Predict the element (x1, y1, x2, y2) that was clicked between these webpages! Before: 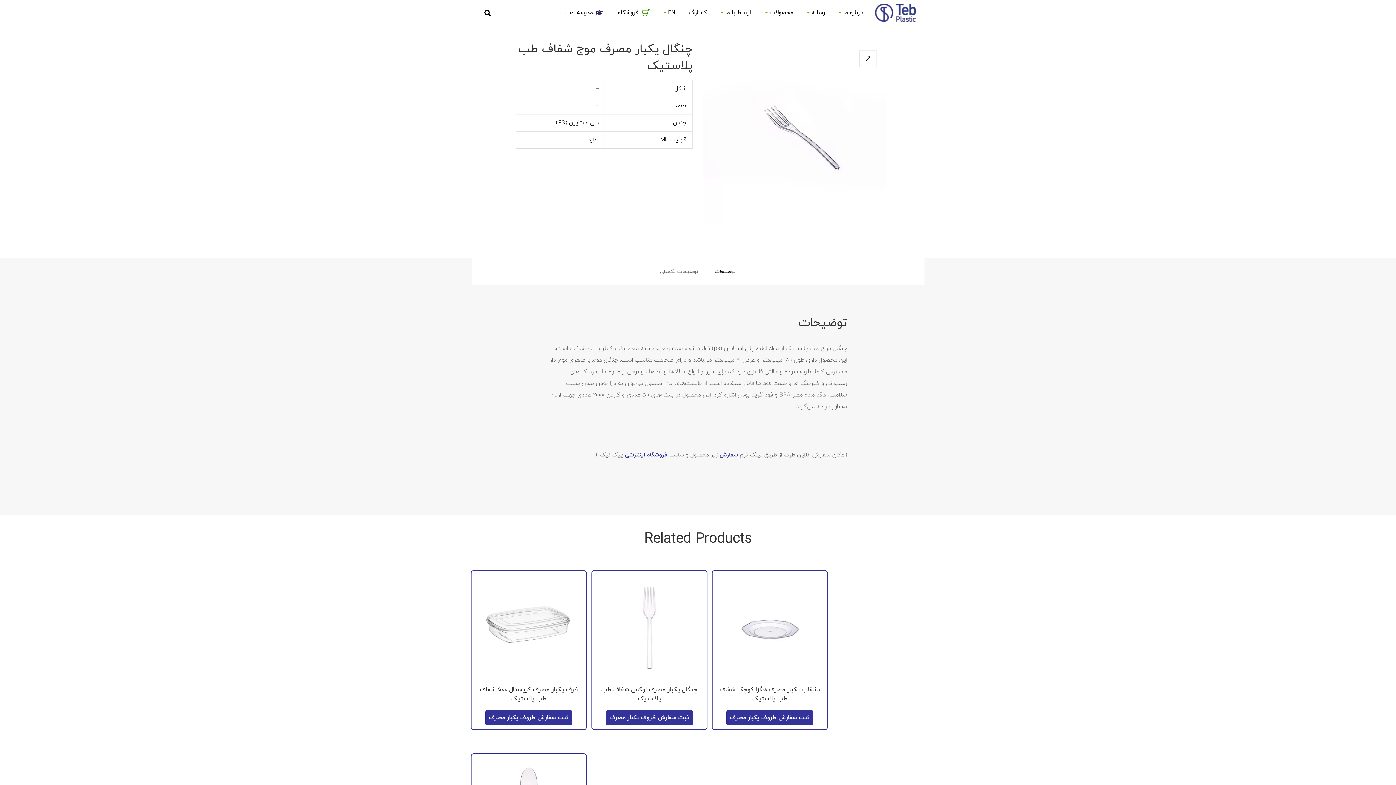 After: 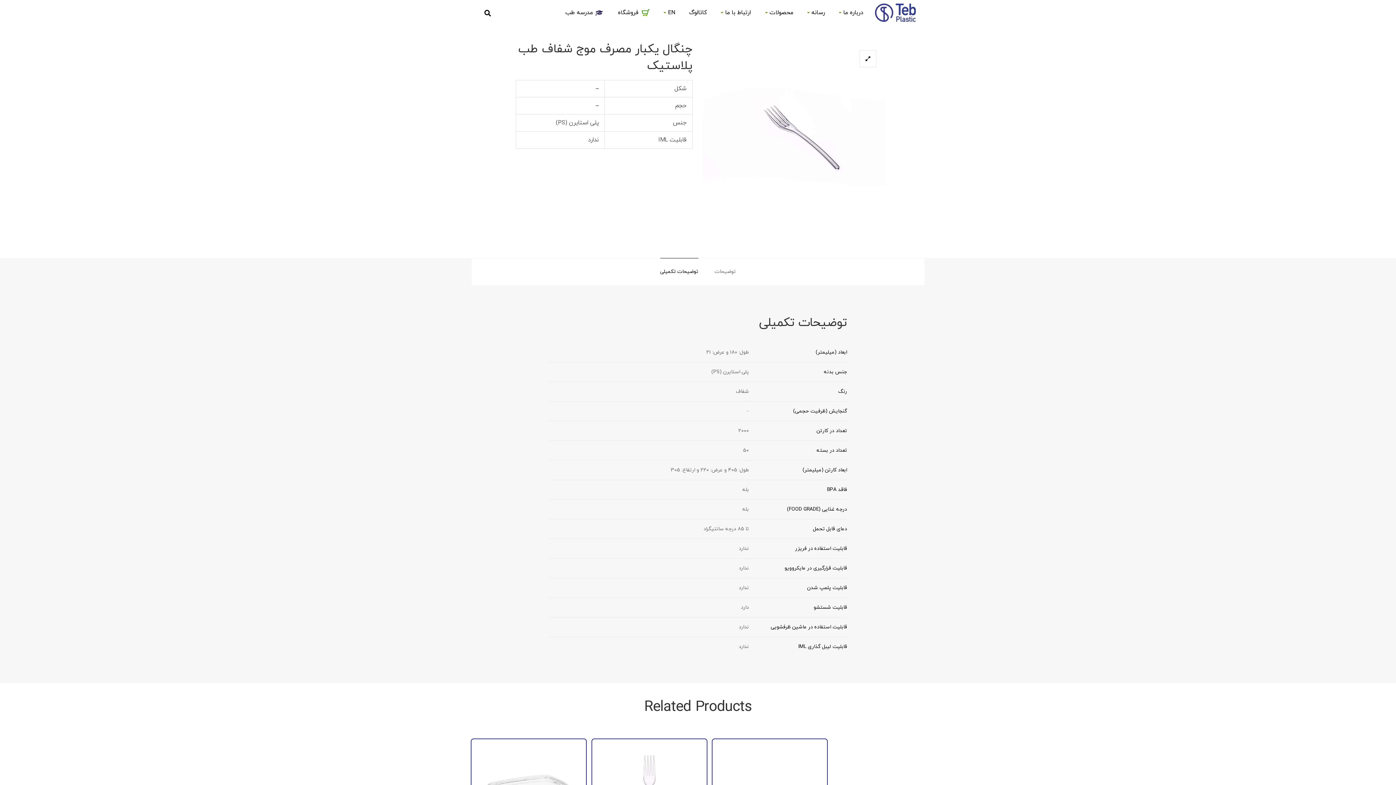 Action: label: توضیحات تکمیلی bbox: (660, 258, 698, 285)